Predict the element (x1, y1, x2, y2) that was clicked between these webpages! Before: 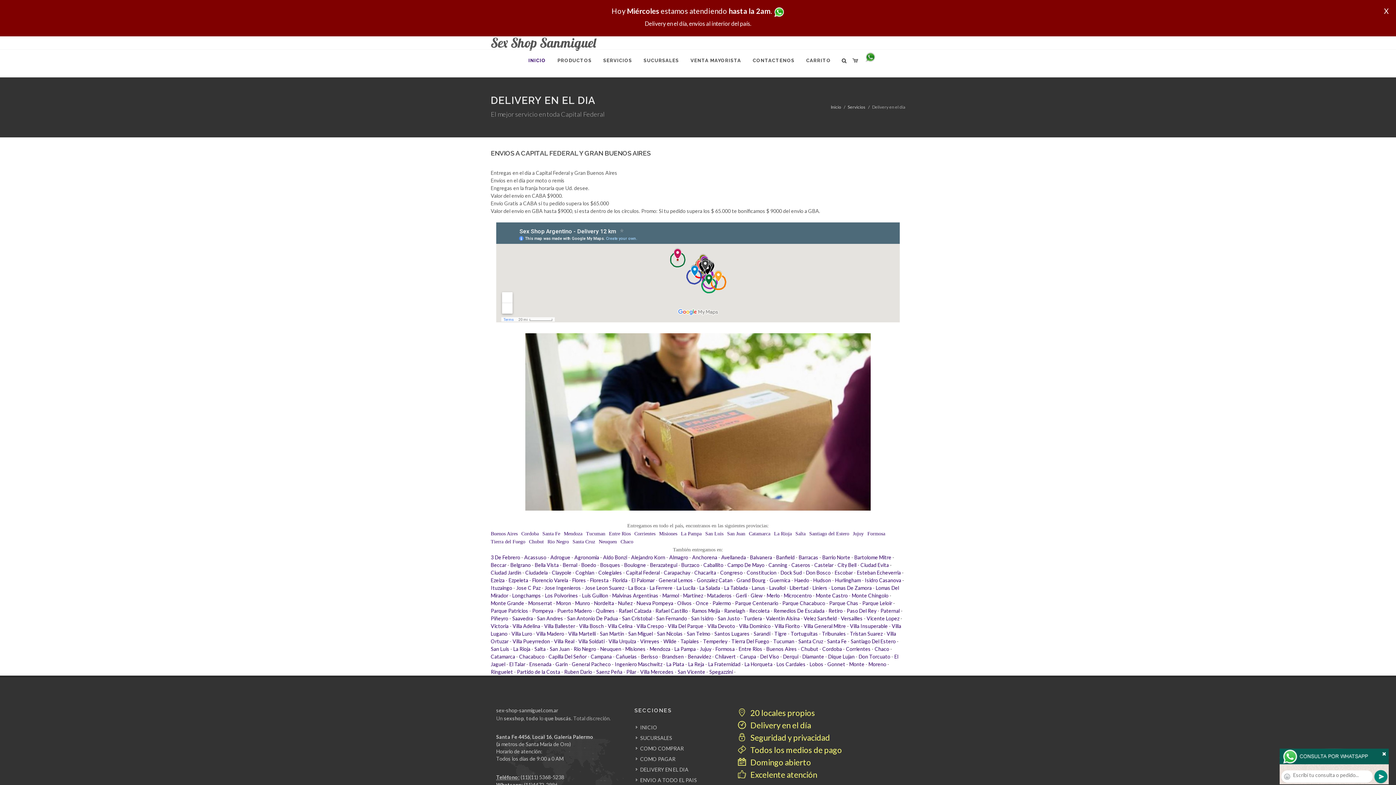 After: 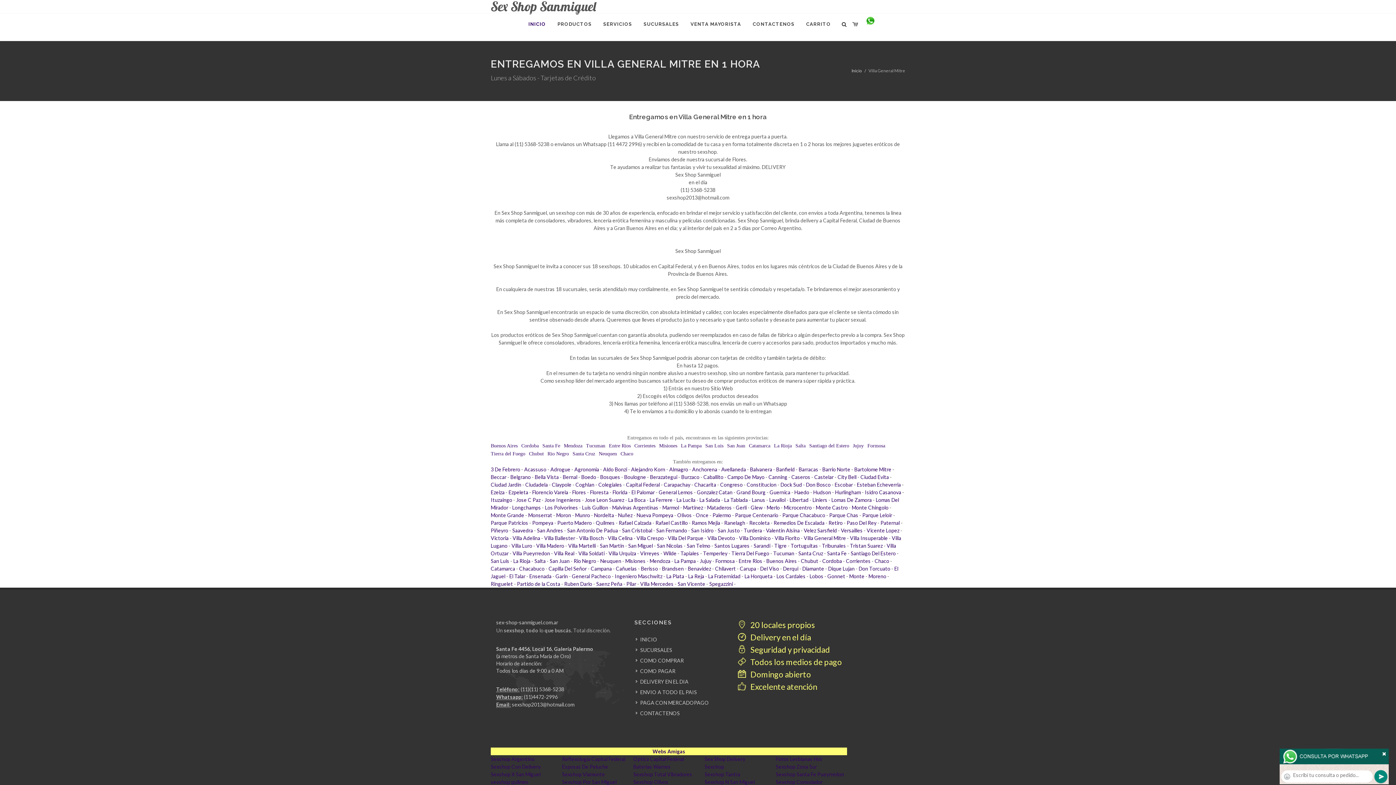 Action: bbox: (804, 623, 846, 629) label: Villa General Mitre